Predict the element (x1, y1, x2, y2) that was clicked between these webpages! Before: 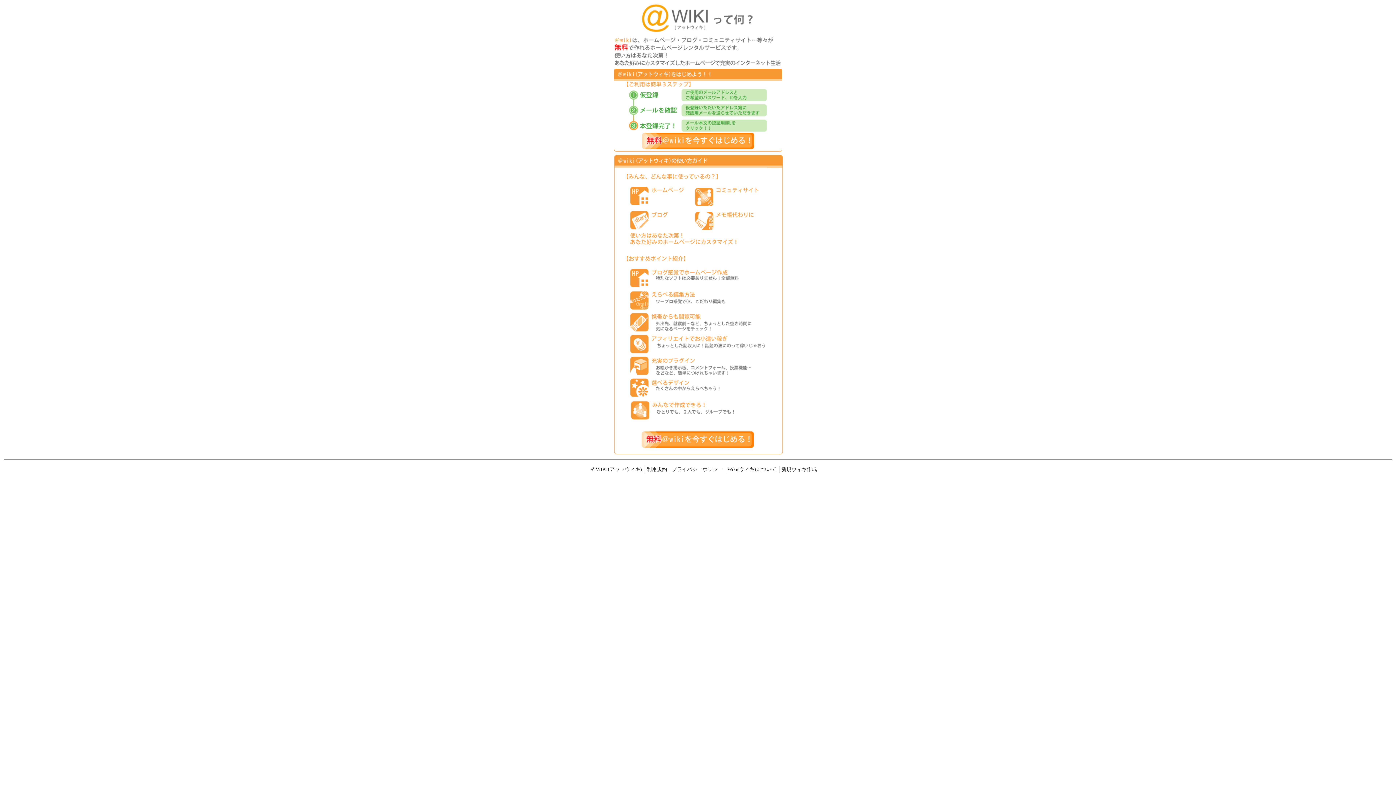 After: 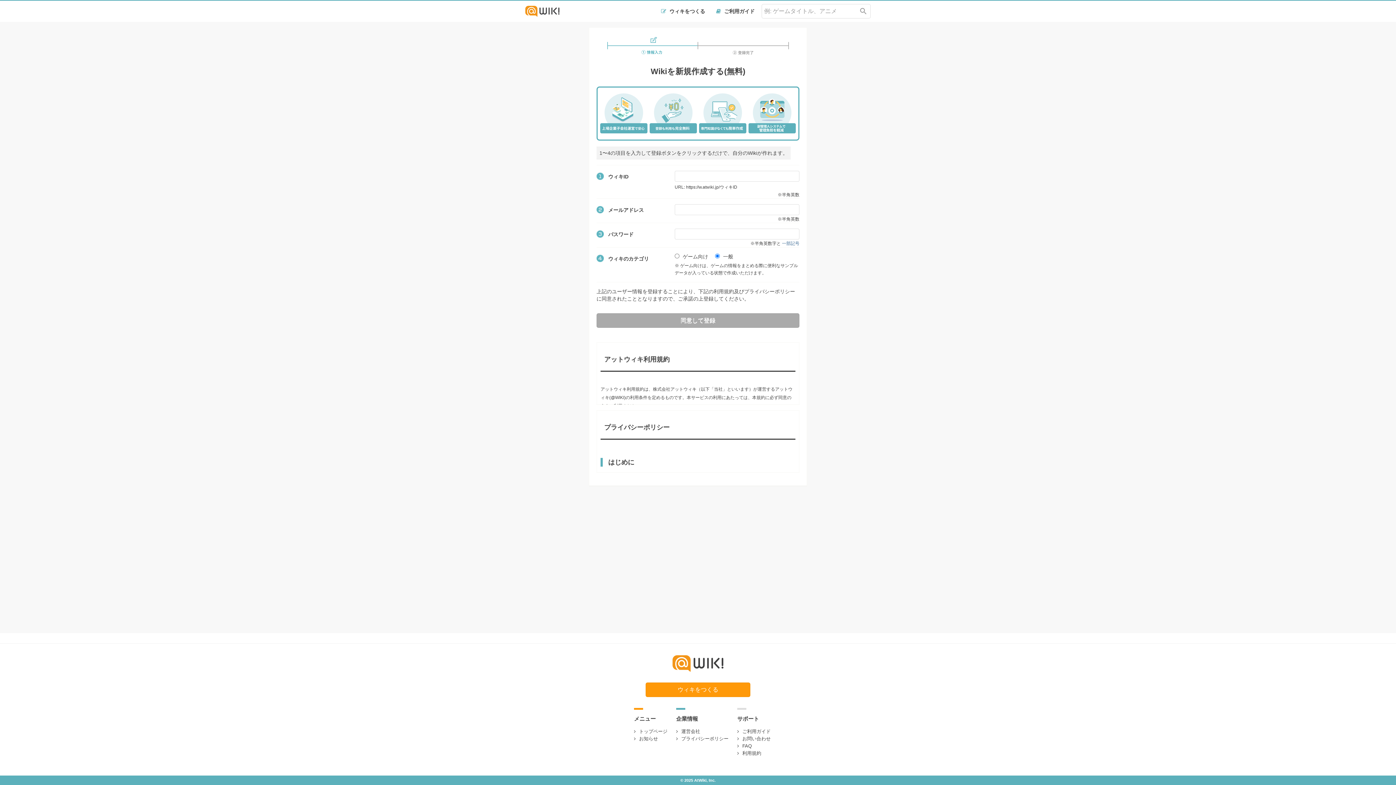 Action: bbox: (626, 82, 769, 88)